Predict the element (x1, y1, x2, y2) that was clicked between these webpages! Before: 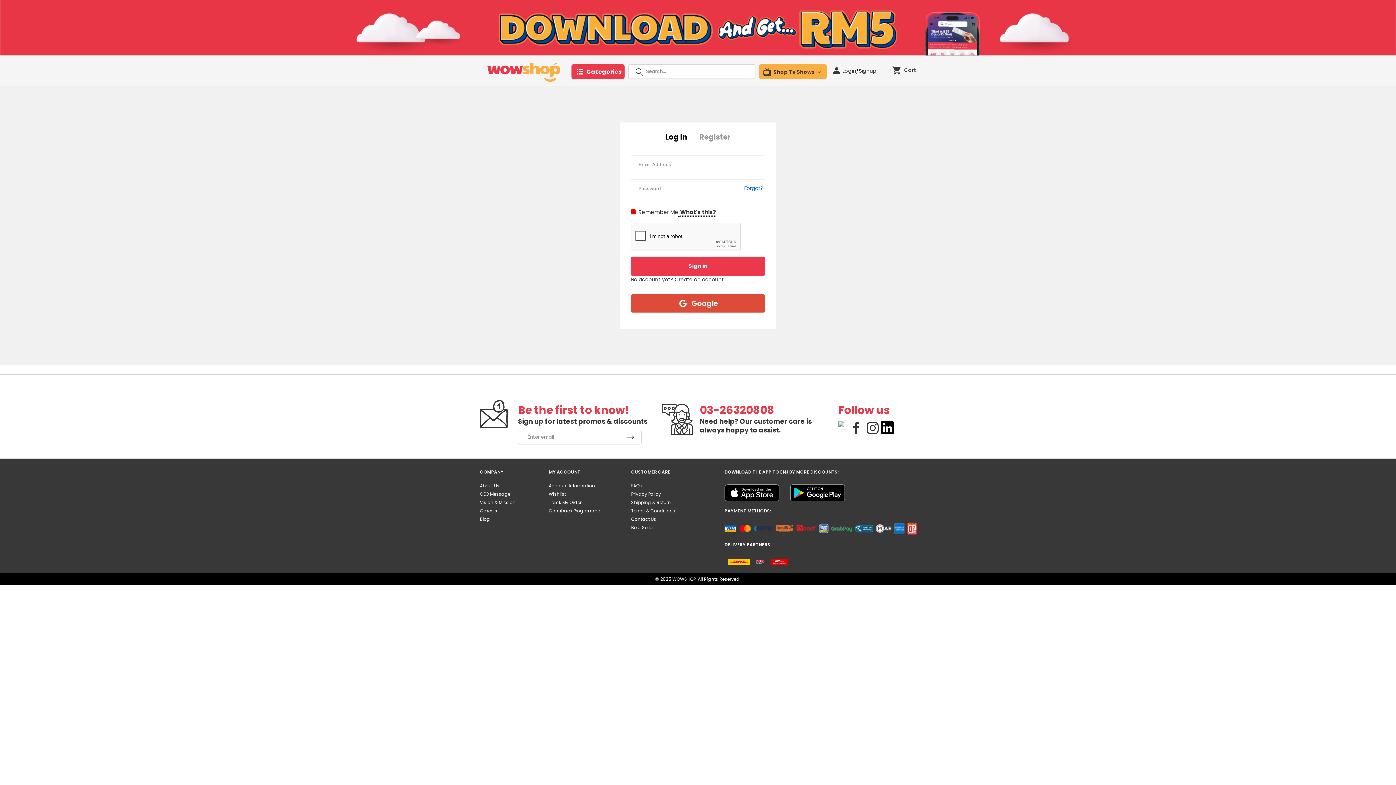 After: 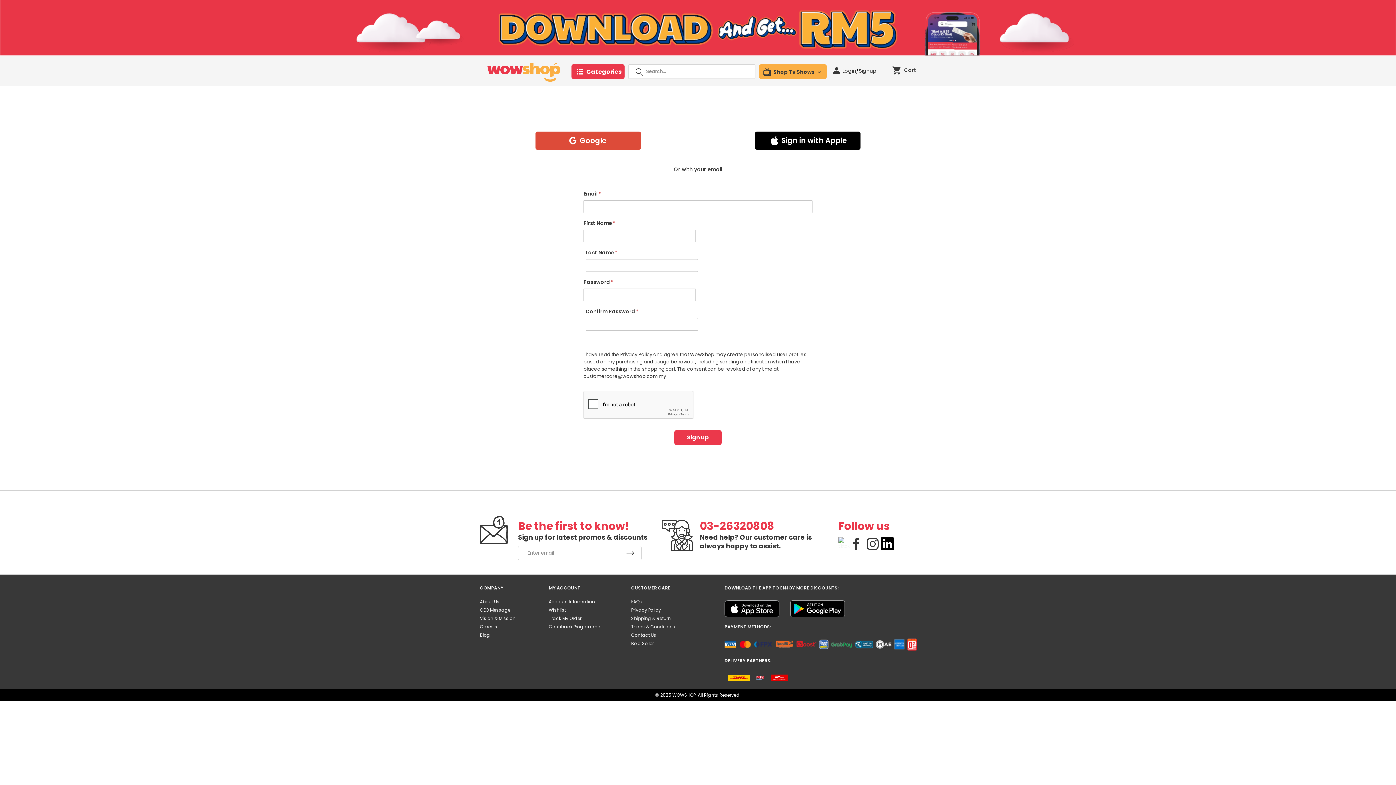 Action: bbox: (858, 67, 876, 76) label: Signup